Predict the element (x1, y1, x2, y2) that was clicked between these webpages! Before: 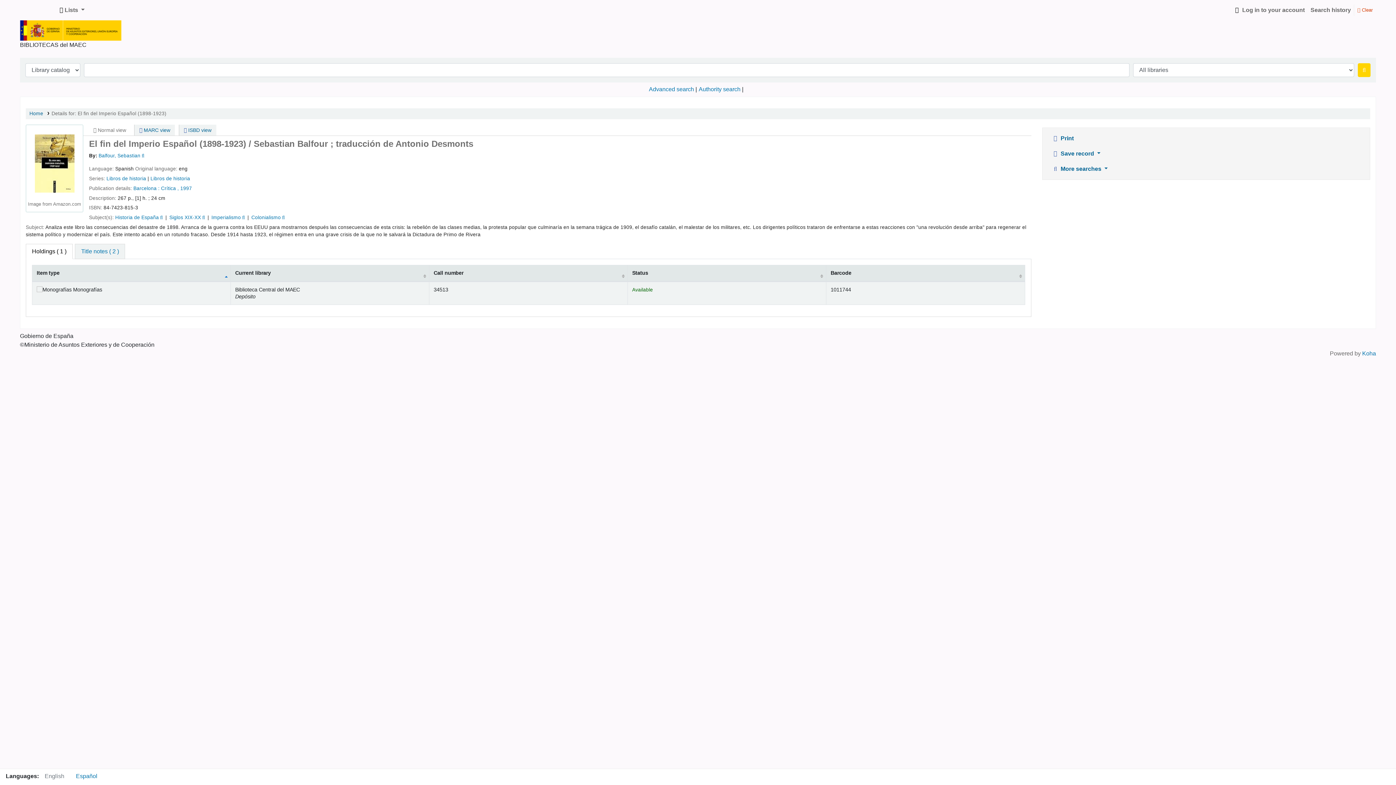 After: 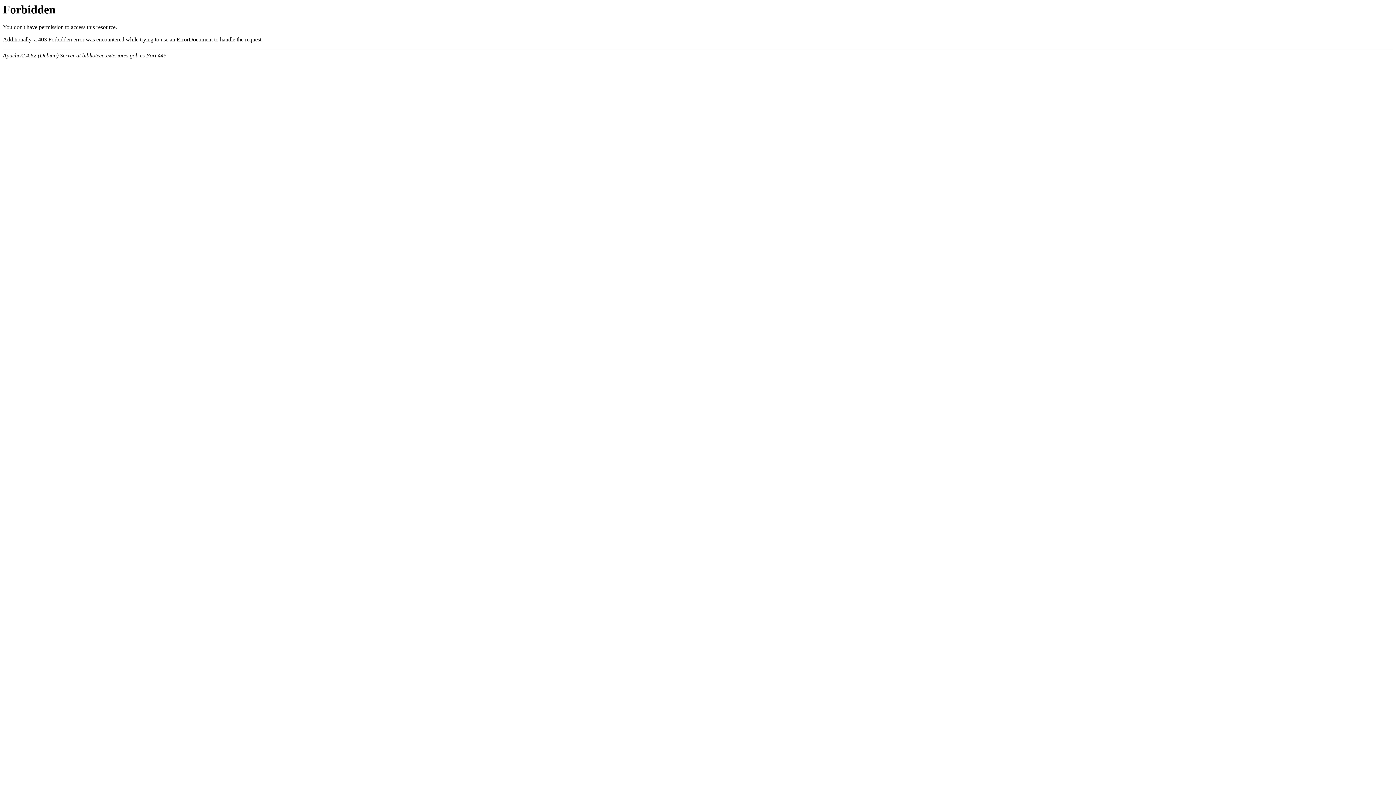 Action: label: Search bbox: (1358, 63, 1370, 77)